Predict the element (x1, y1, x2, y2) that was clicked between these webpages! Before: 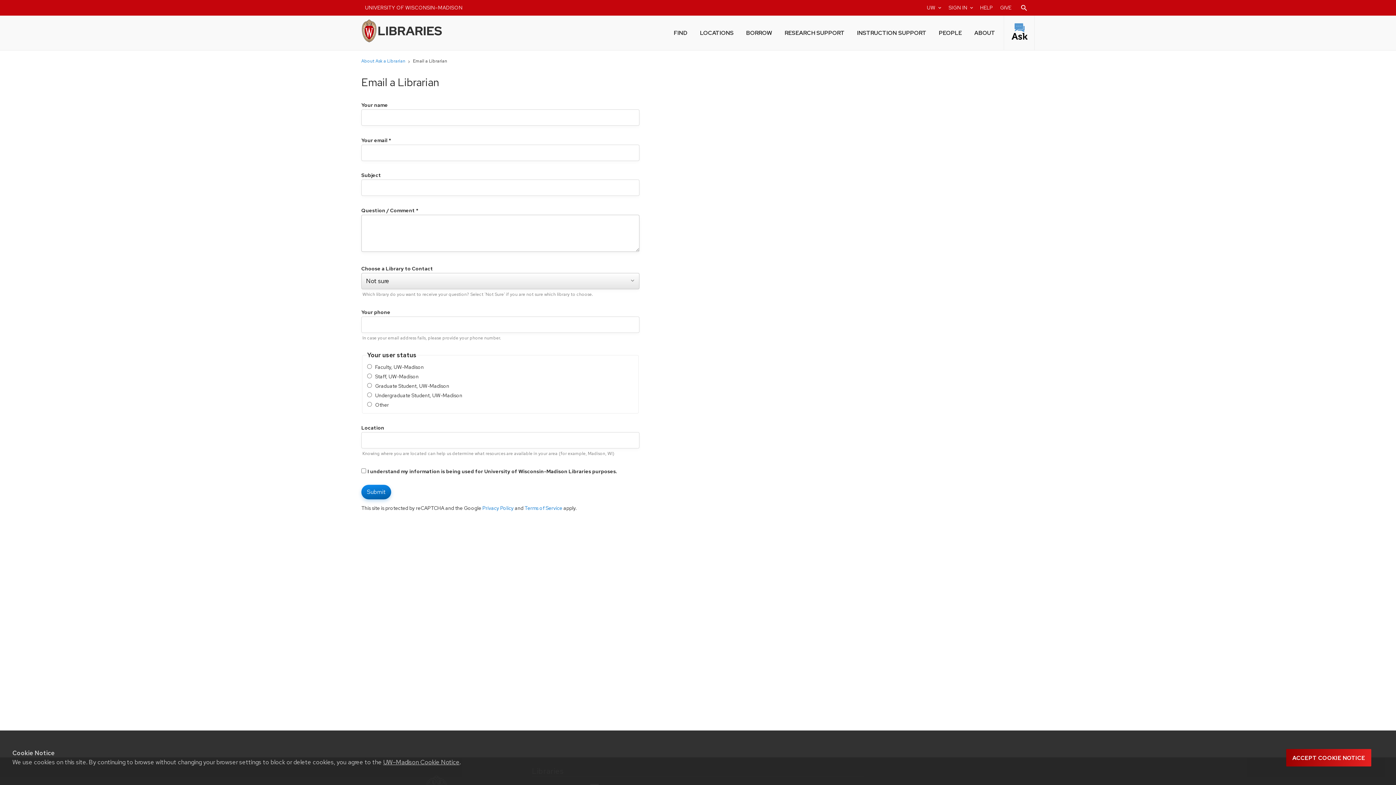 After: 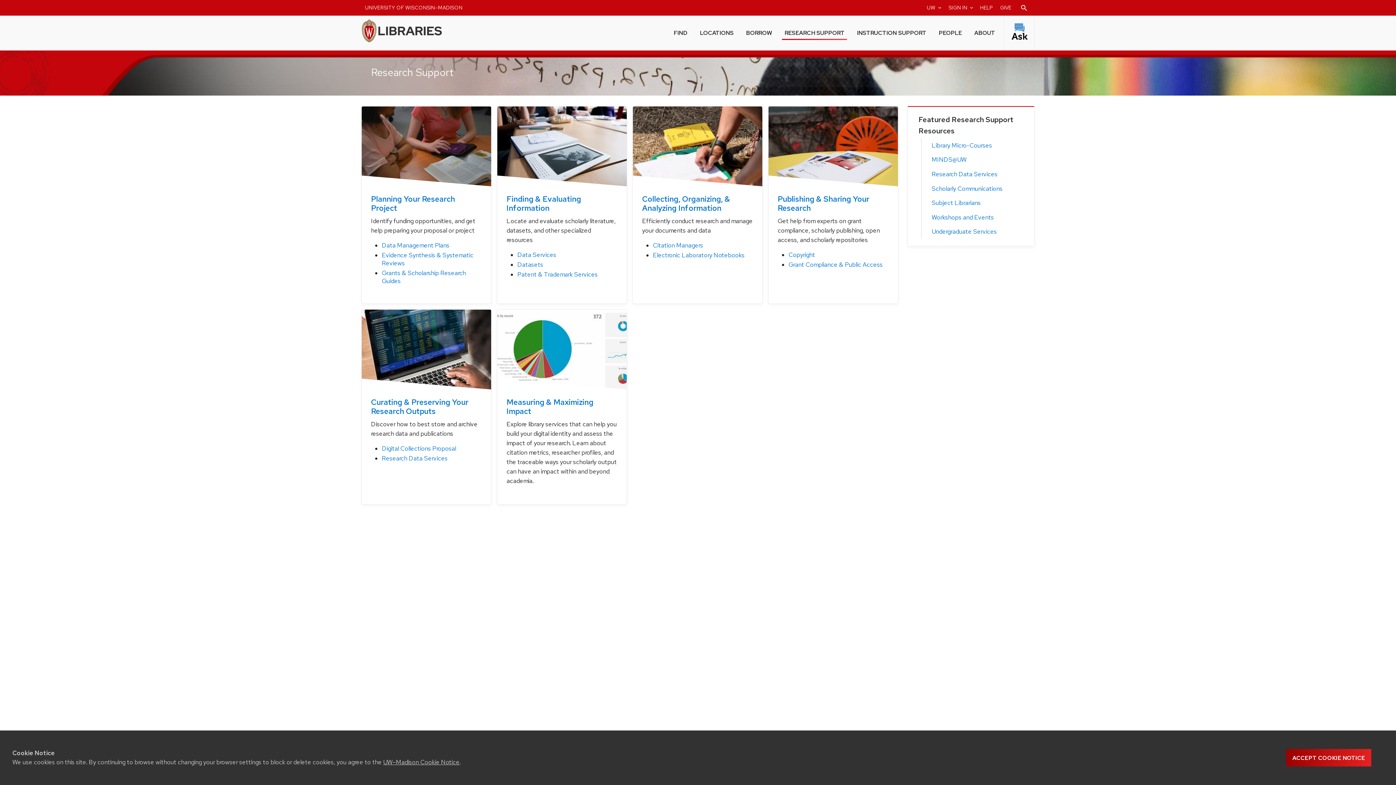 Action: bbox: (782, 24, 847, 40) label: RESEARCH SUPPORT